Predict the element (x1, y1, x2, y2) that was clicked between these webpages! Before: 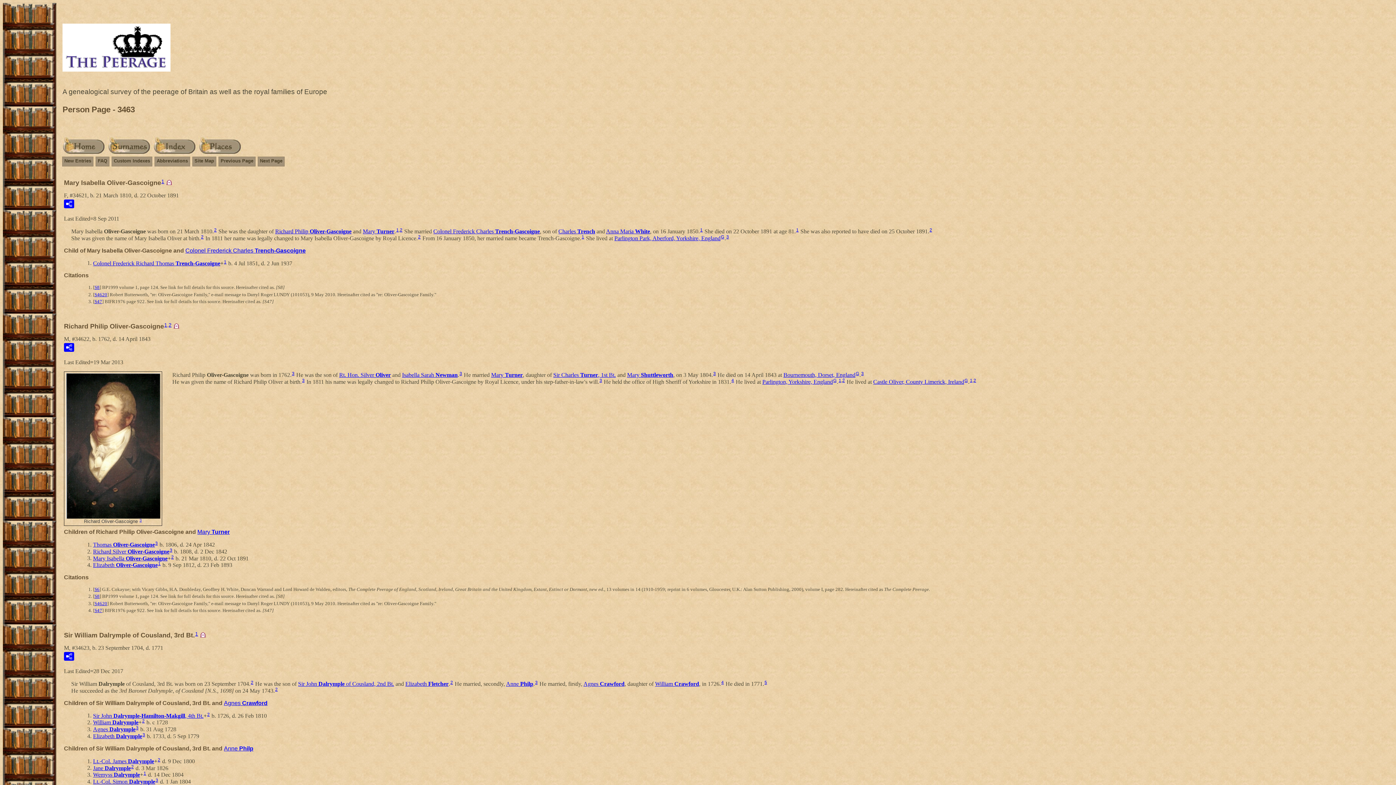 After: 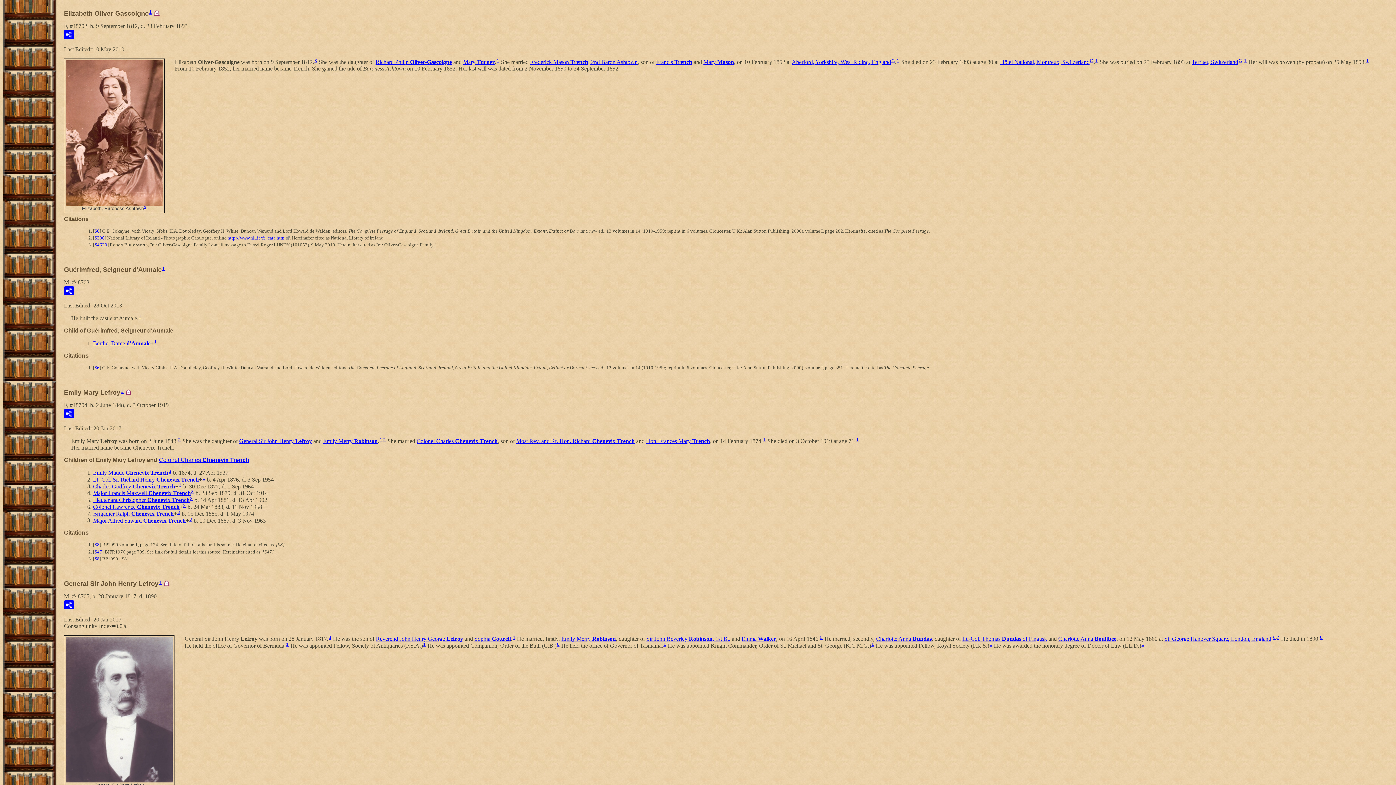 Action: label: Elizabeth Oliver-Gascoigne bbox: (93, 562, 157, 568)